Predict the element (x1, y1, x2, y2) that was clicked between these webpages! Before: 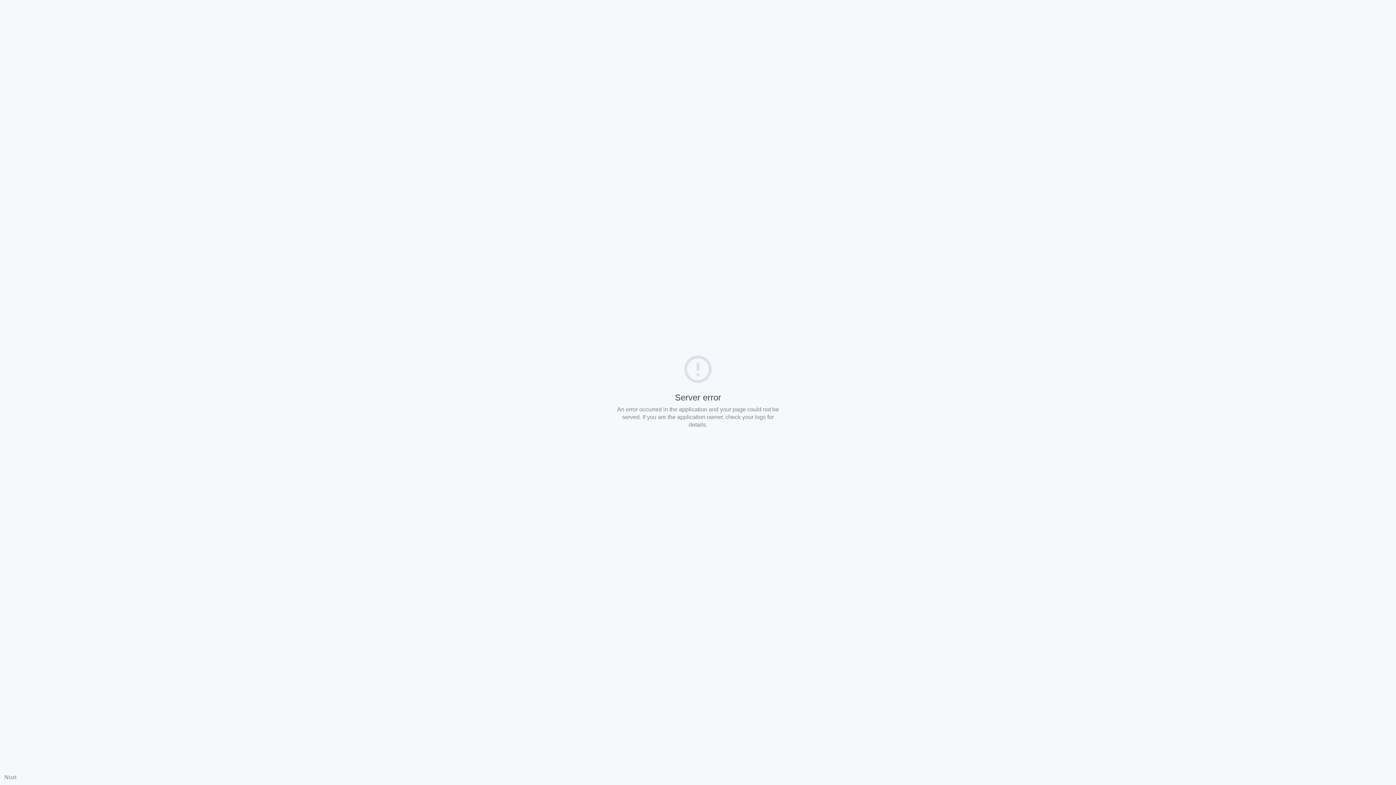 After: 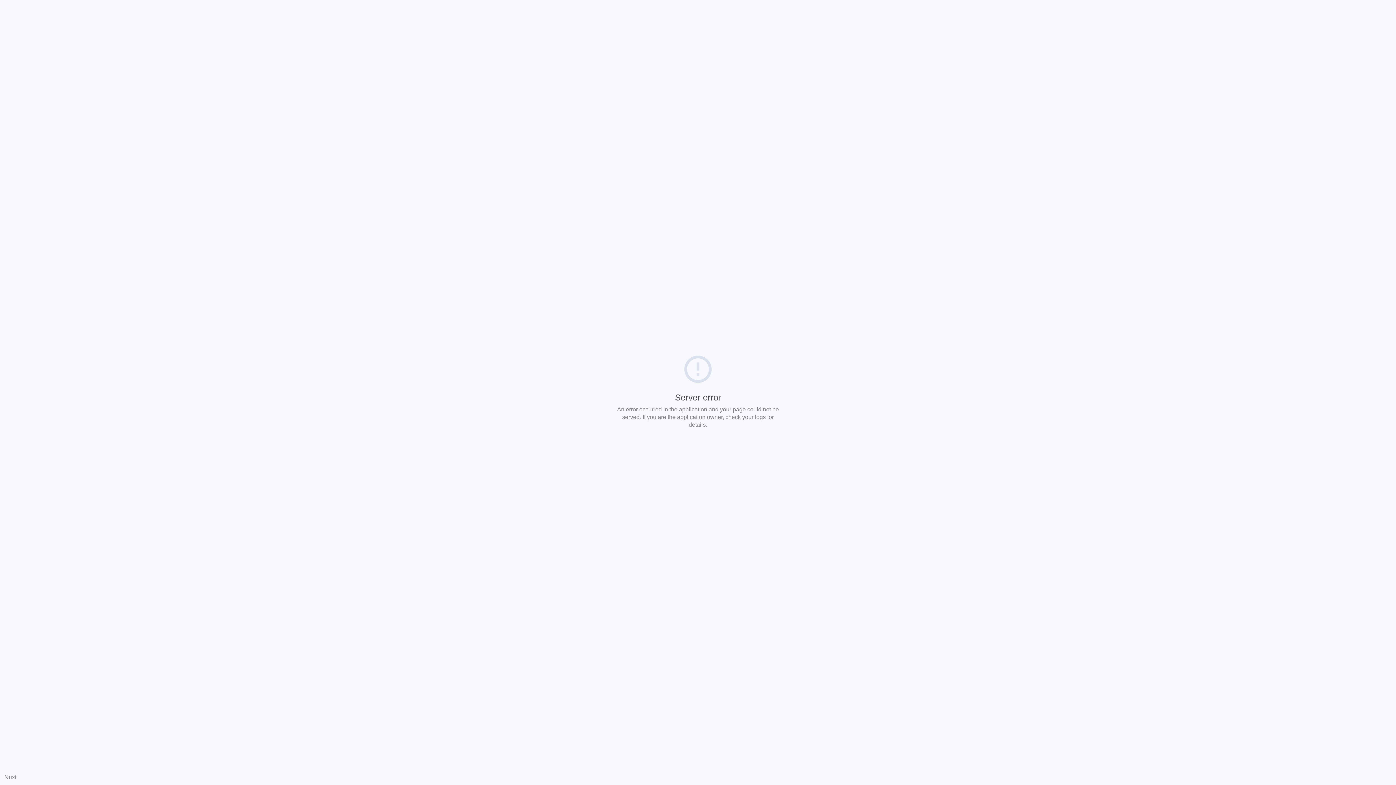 Action: bbox: (4, 774, 16, 780) label: Nuxt